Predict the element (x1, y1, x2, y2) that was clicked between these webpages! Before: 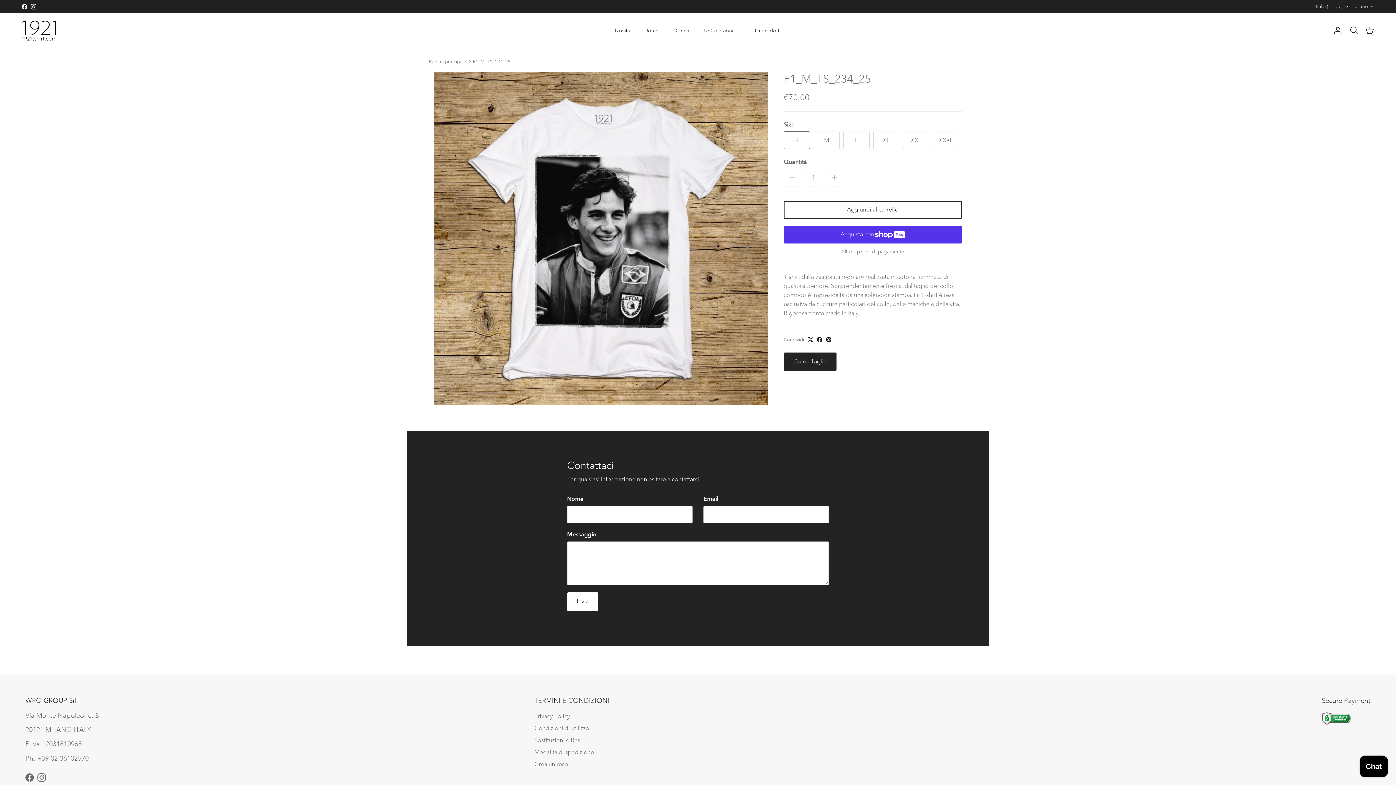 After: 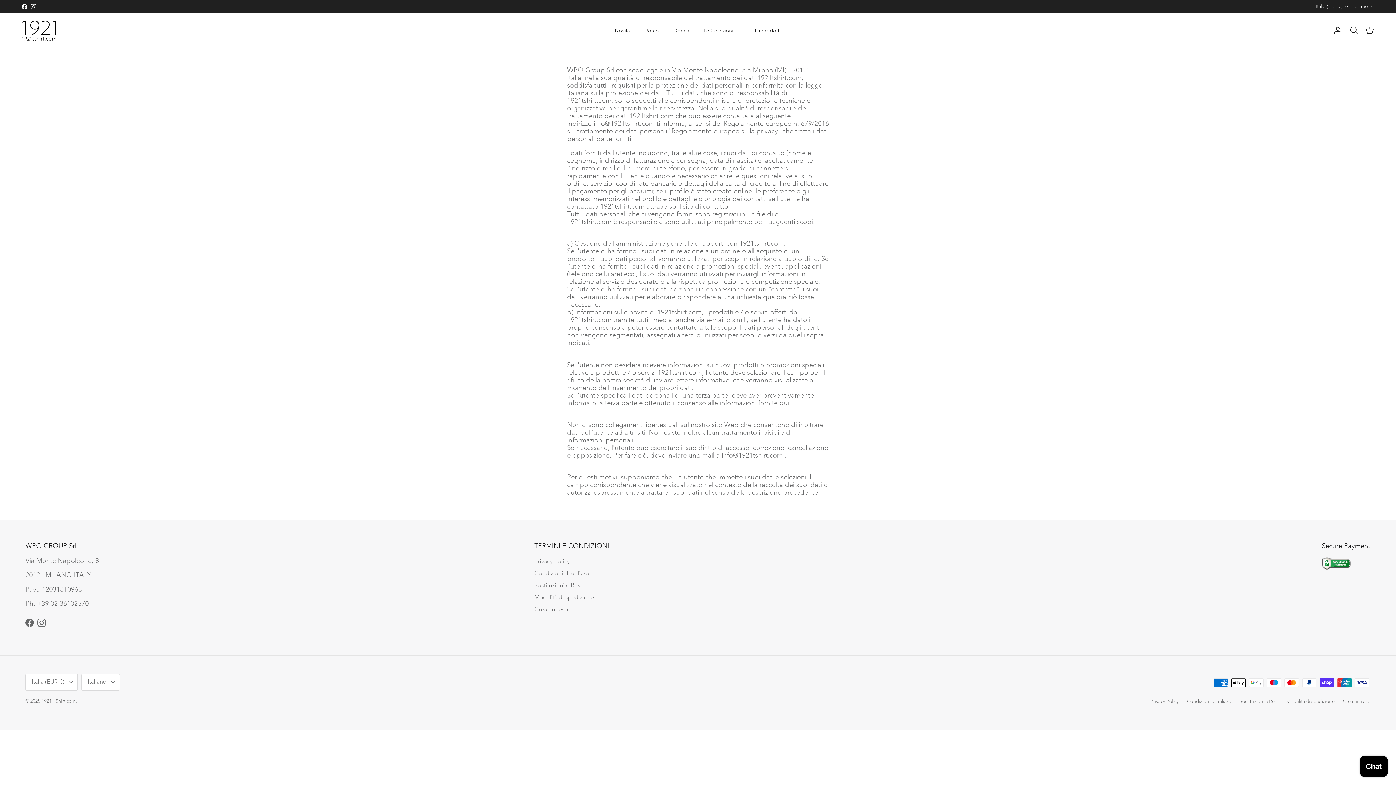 Action: label: Privacy Policy bbox: (534, 713, 570, 720)